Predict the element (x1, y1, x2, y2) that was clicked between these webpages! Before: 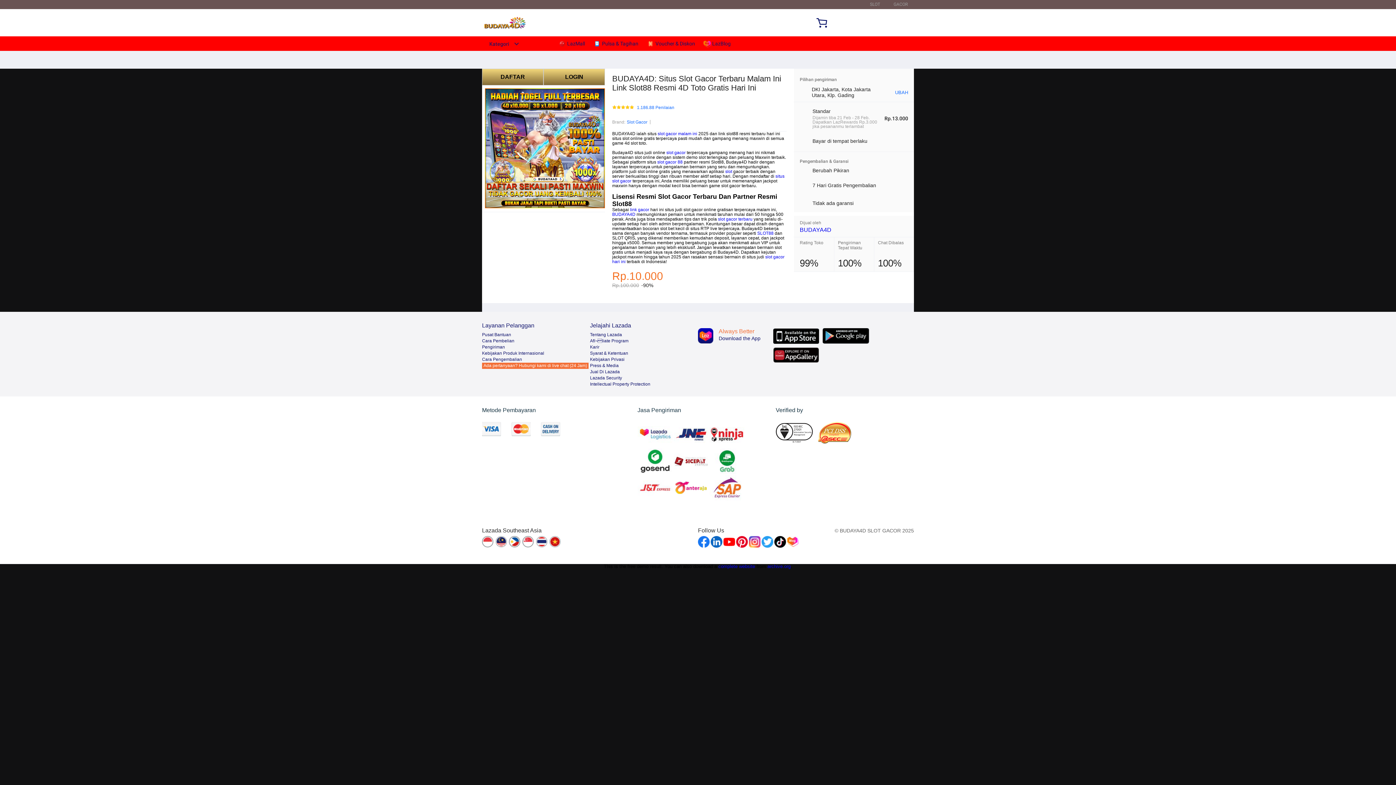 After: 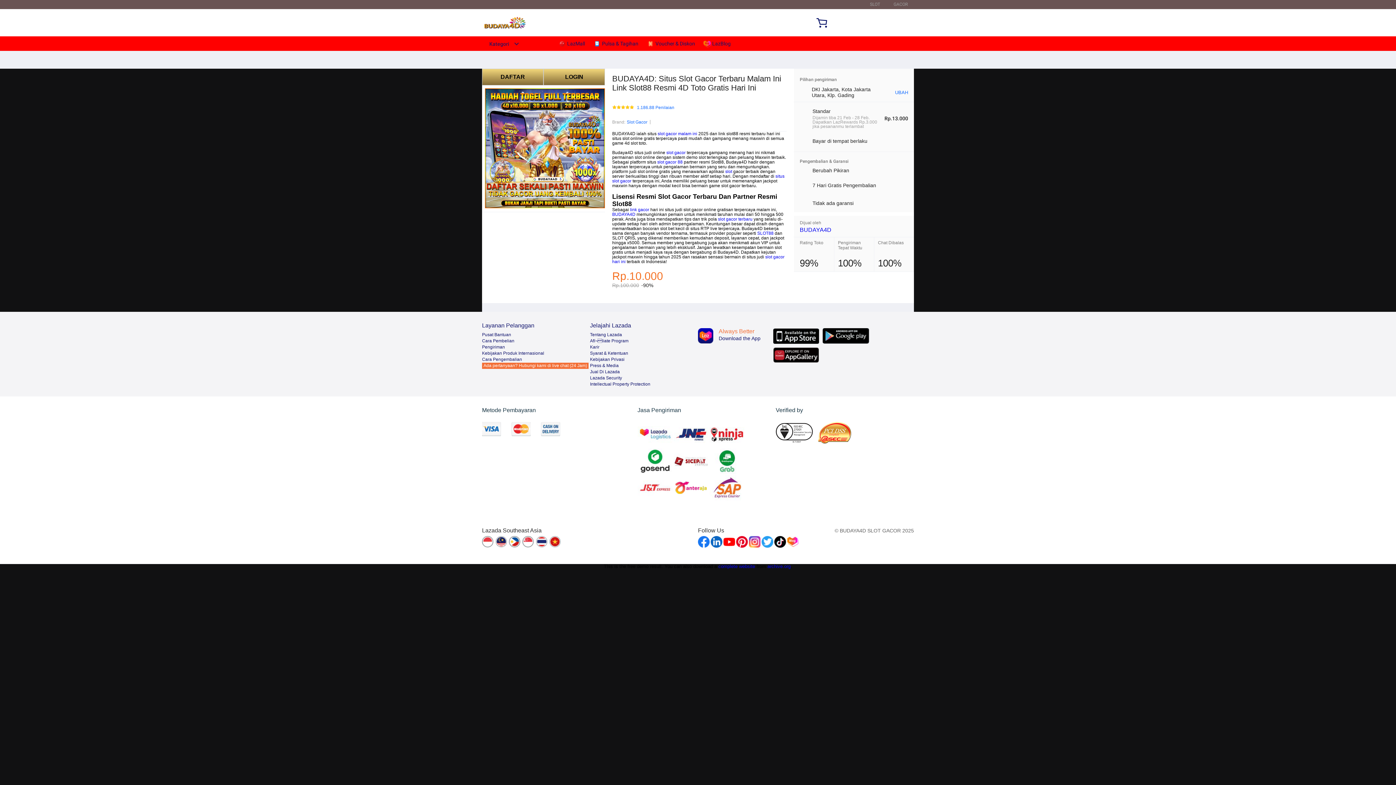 Action: label: SLOT88 bbox: (757, 231, 773, 236)